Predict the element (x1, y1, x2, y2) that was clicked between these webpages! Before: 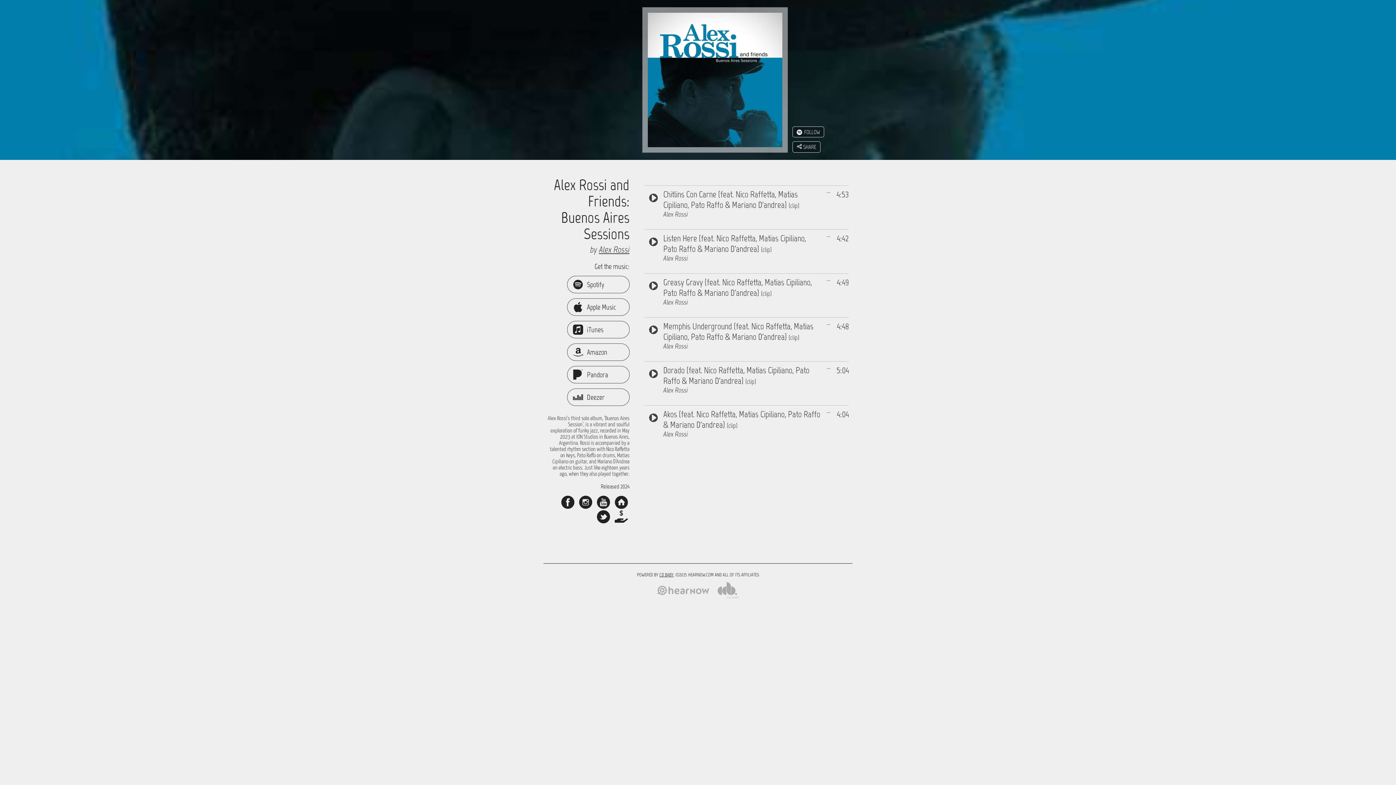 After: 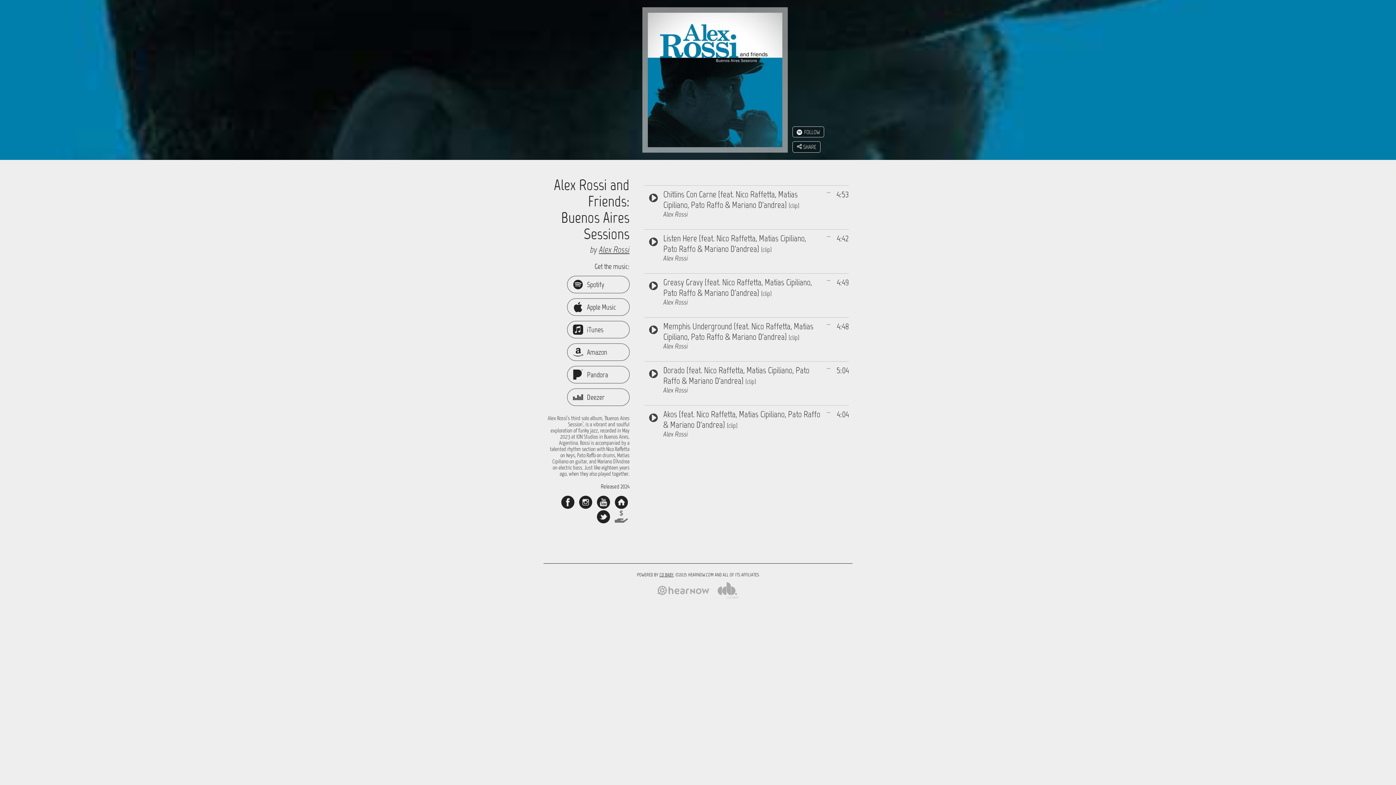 Action: bbox: (614, 510, 627, 523)